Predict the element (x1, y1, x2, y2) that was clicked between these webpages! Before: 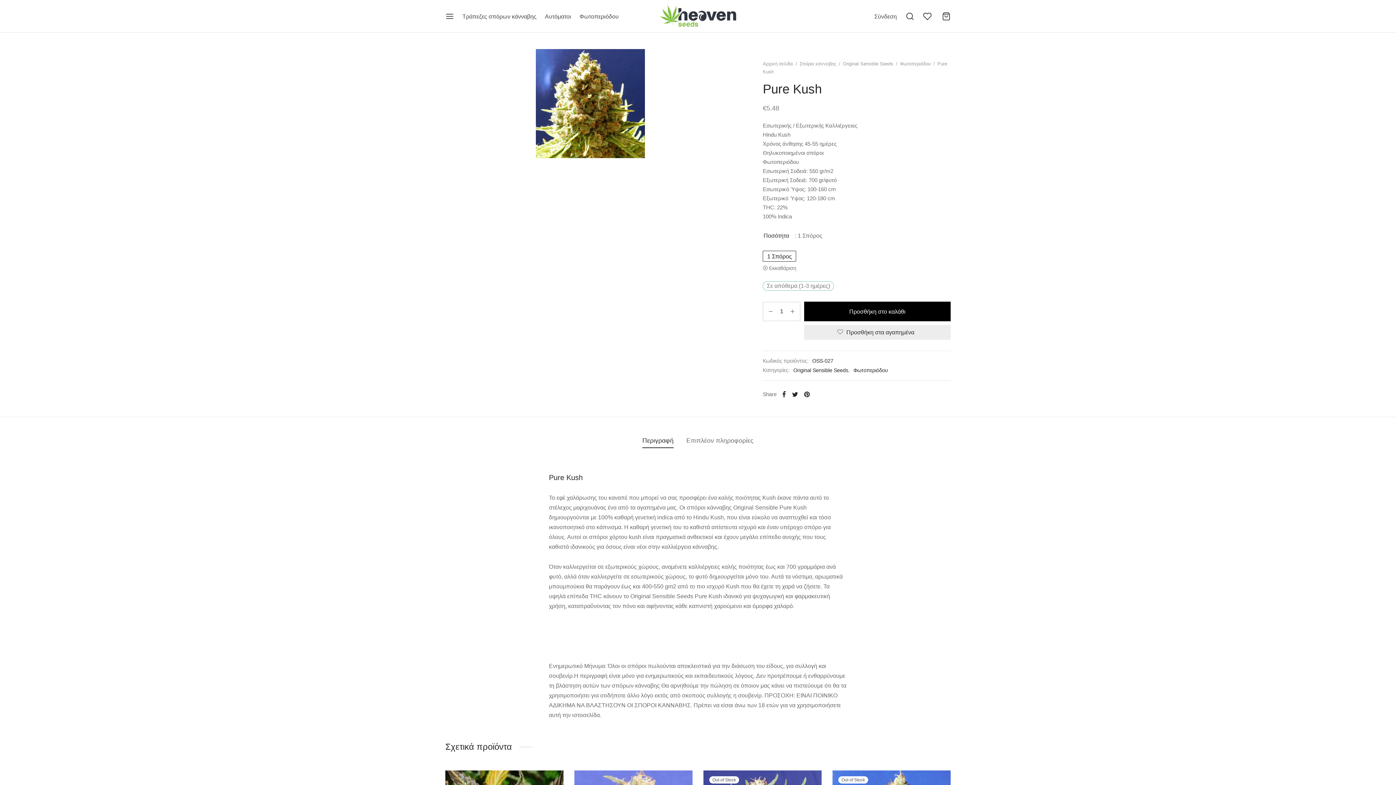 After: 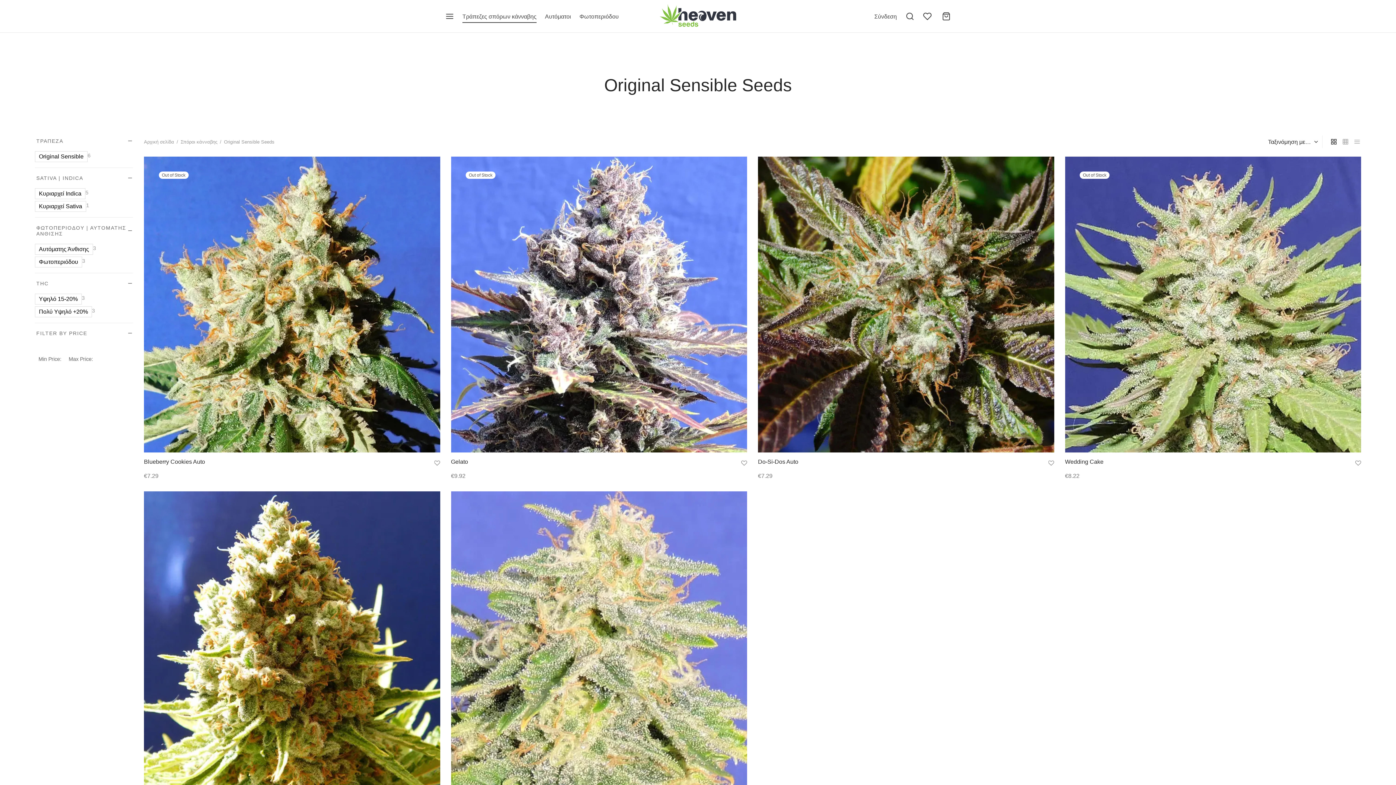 Action: label: Original Sensible Seeds bbox: (793, 365, 848, 375)